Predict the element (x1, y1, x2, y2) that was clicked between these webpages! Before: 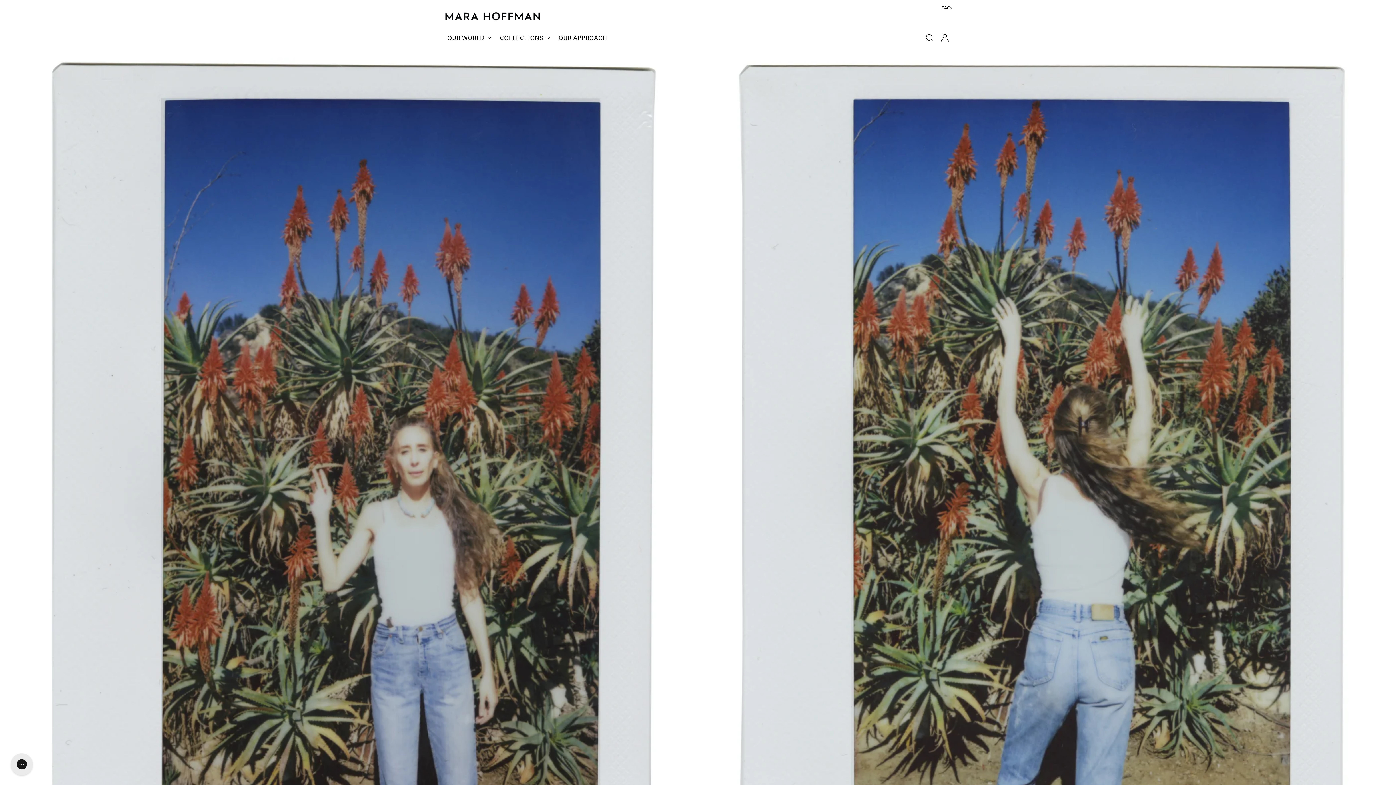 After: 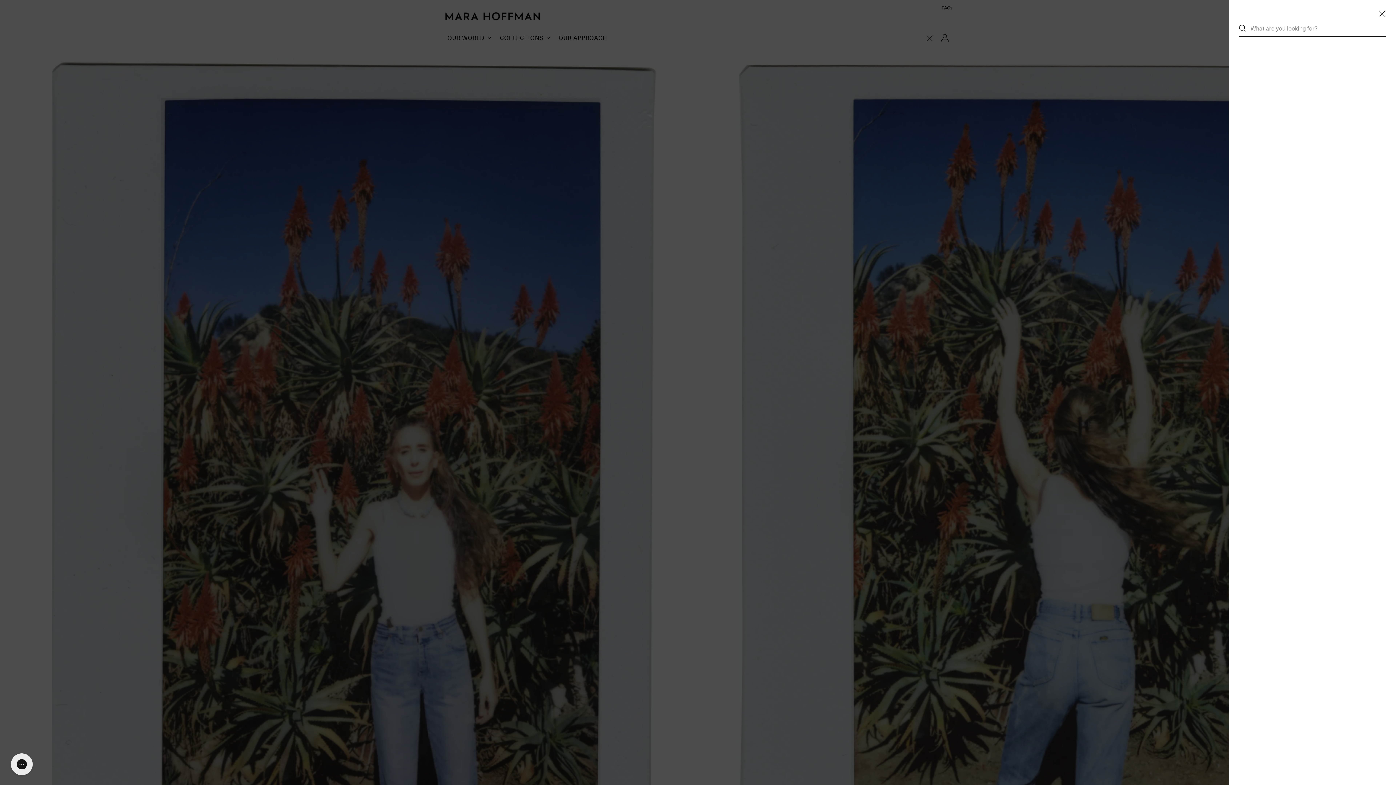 Action: label: Open search modal bbox: (922, 30, 937, 45)